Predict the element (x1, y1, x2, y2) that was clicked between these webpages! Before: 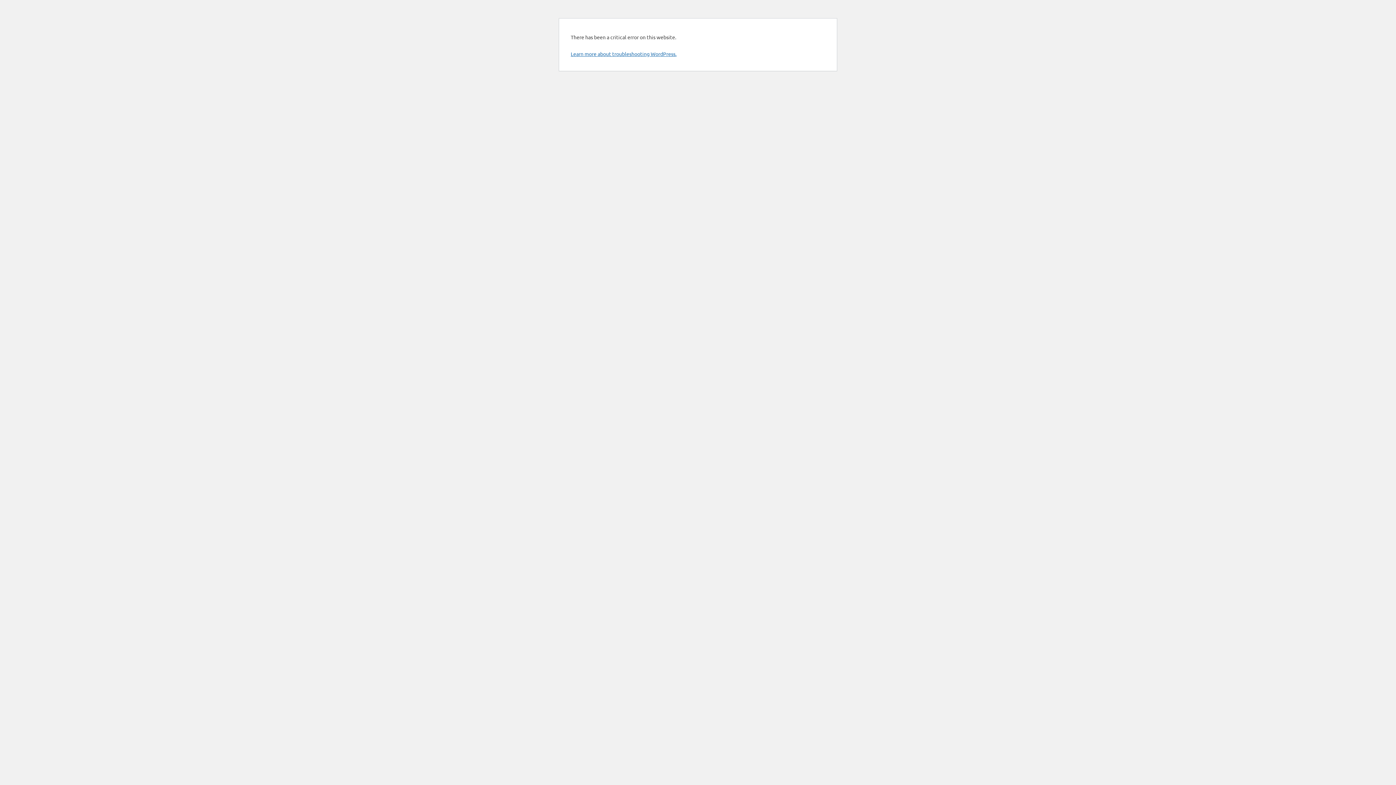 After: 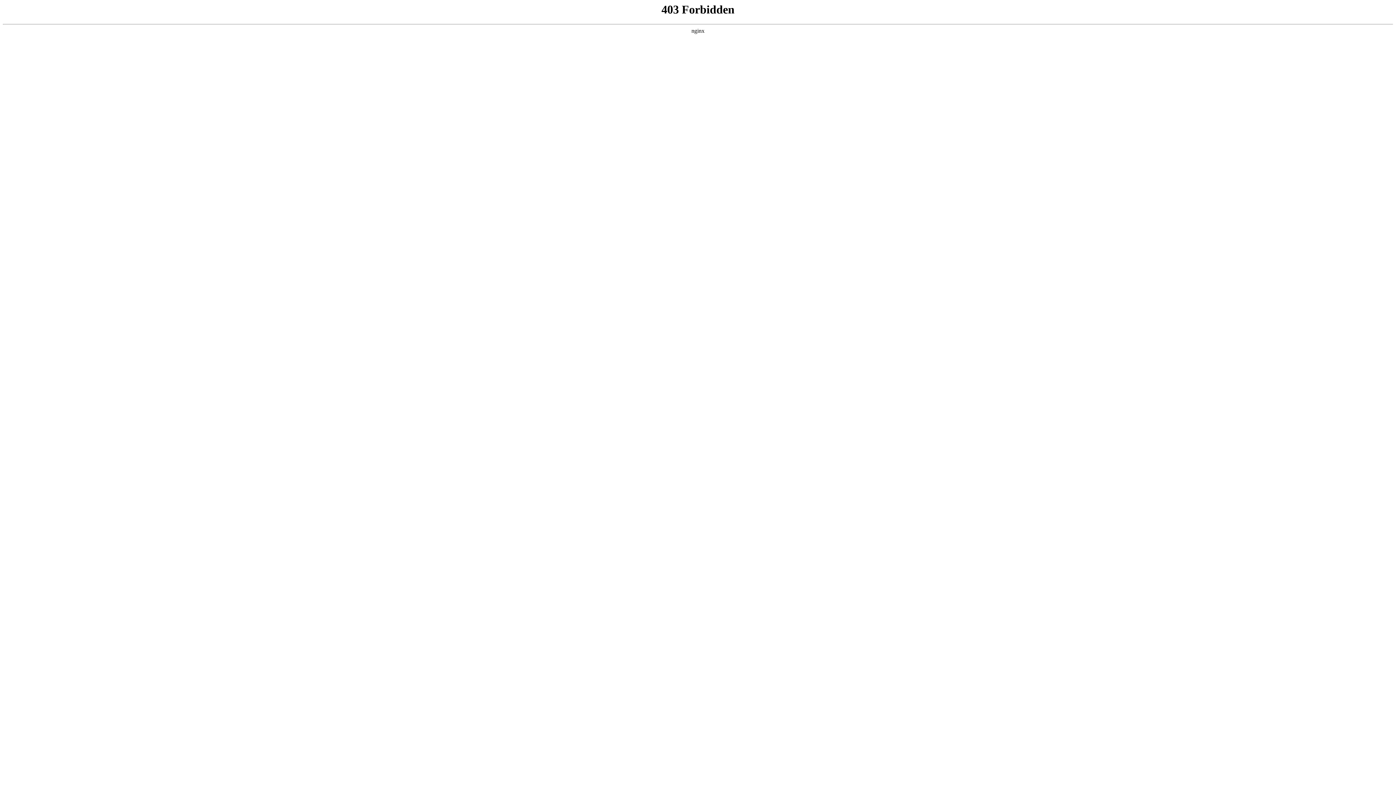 Action: label: Learn more about troubleshooting WordPress. bbox: (570, 50, 676, 57)